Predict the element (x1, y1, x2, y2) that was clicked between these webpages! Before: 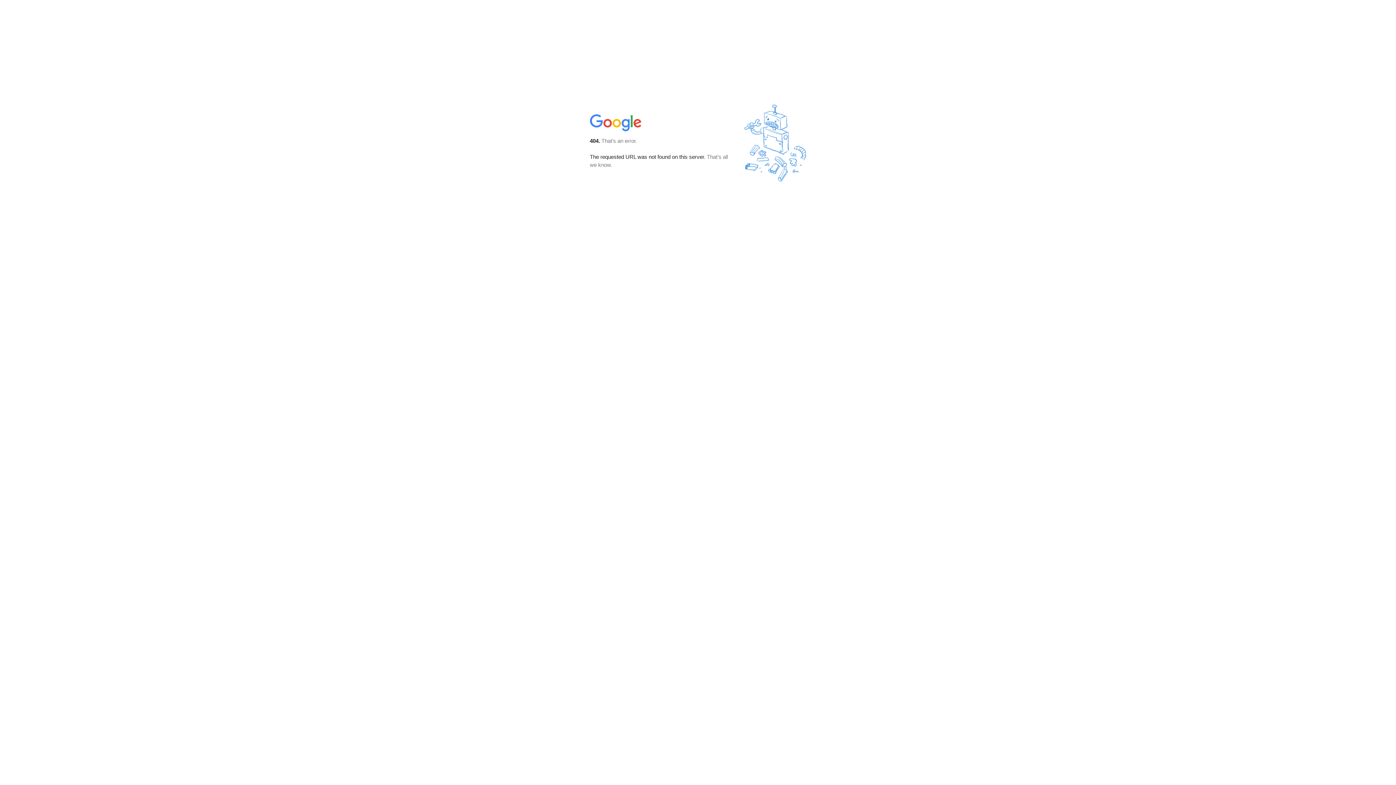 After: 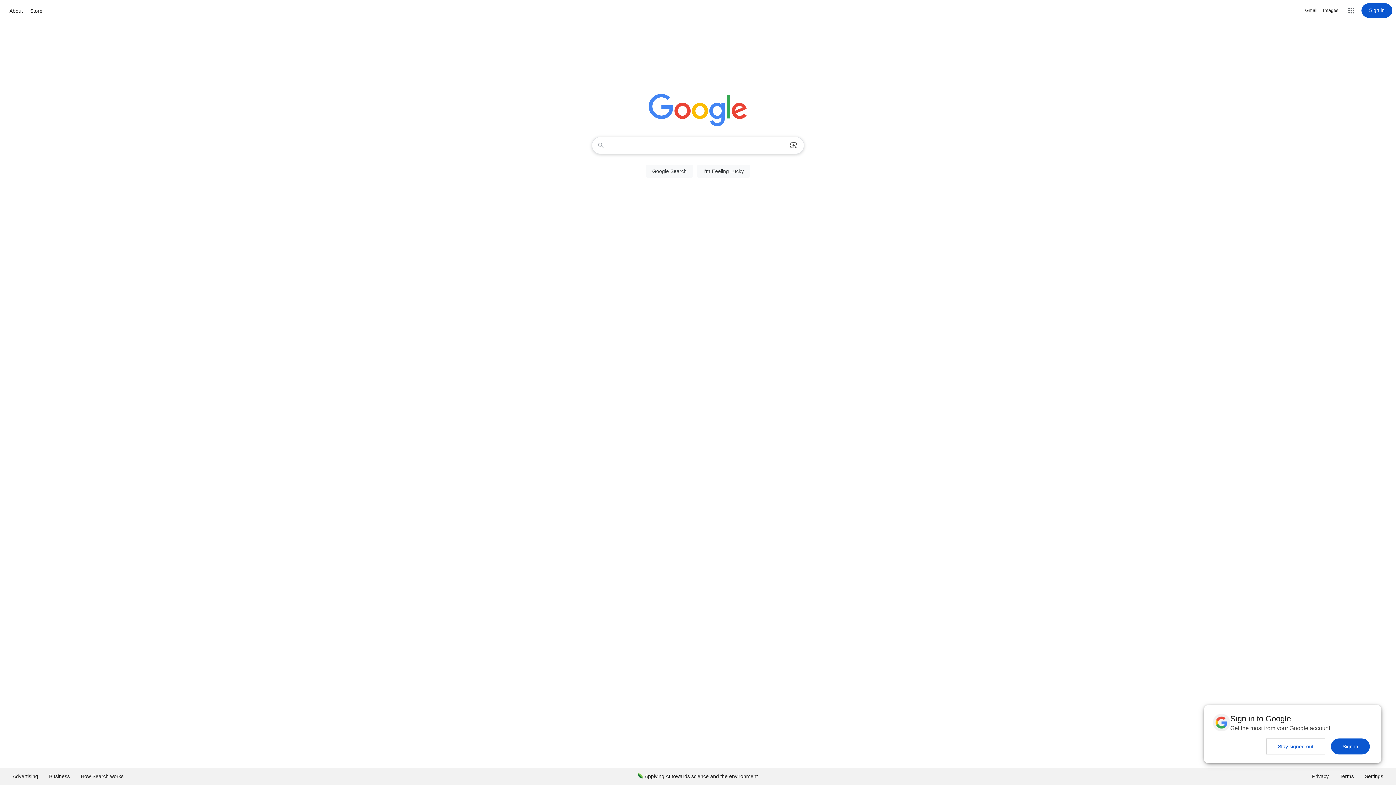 Action: bbox: (590, 127, 642, 134)